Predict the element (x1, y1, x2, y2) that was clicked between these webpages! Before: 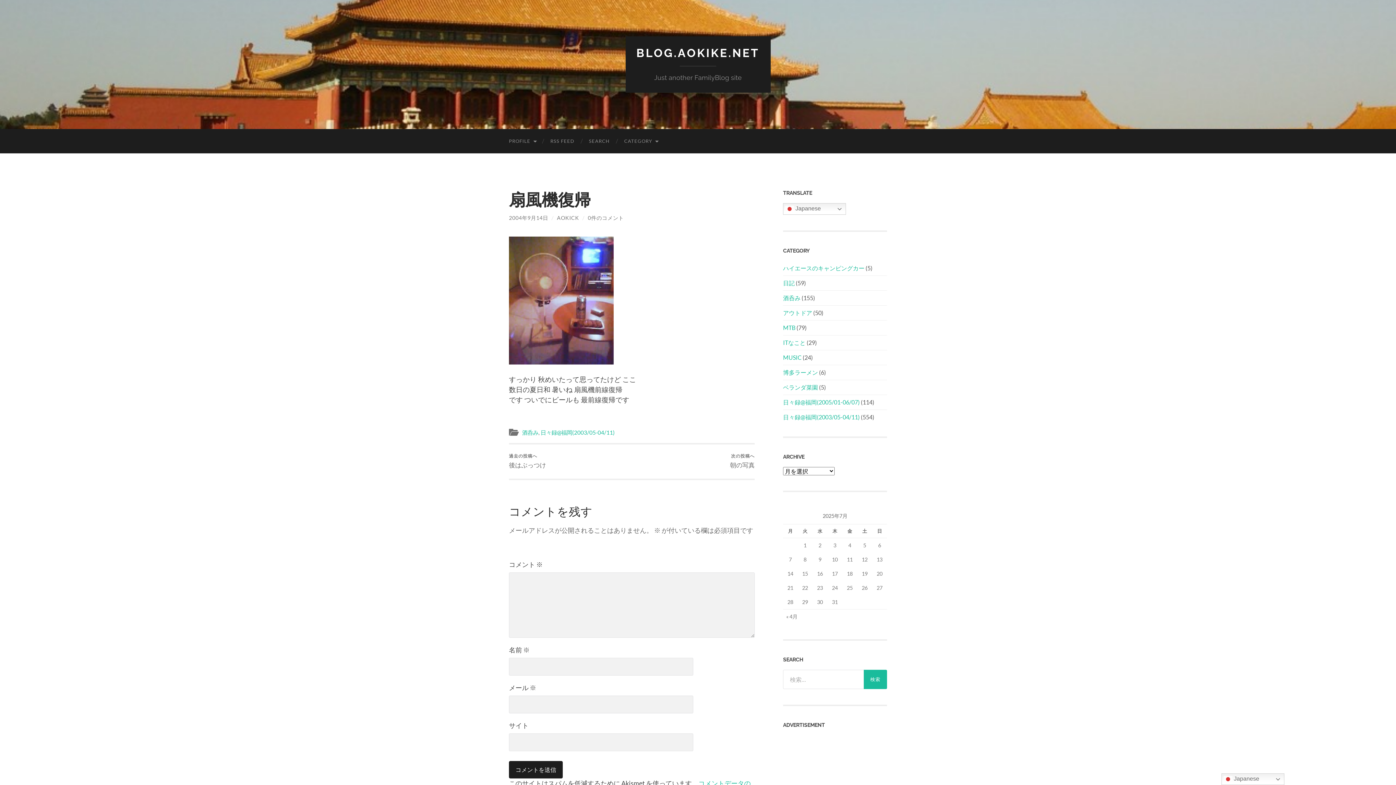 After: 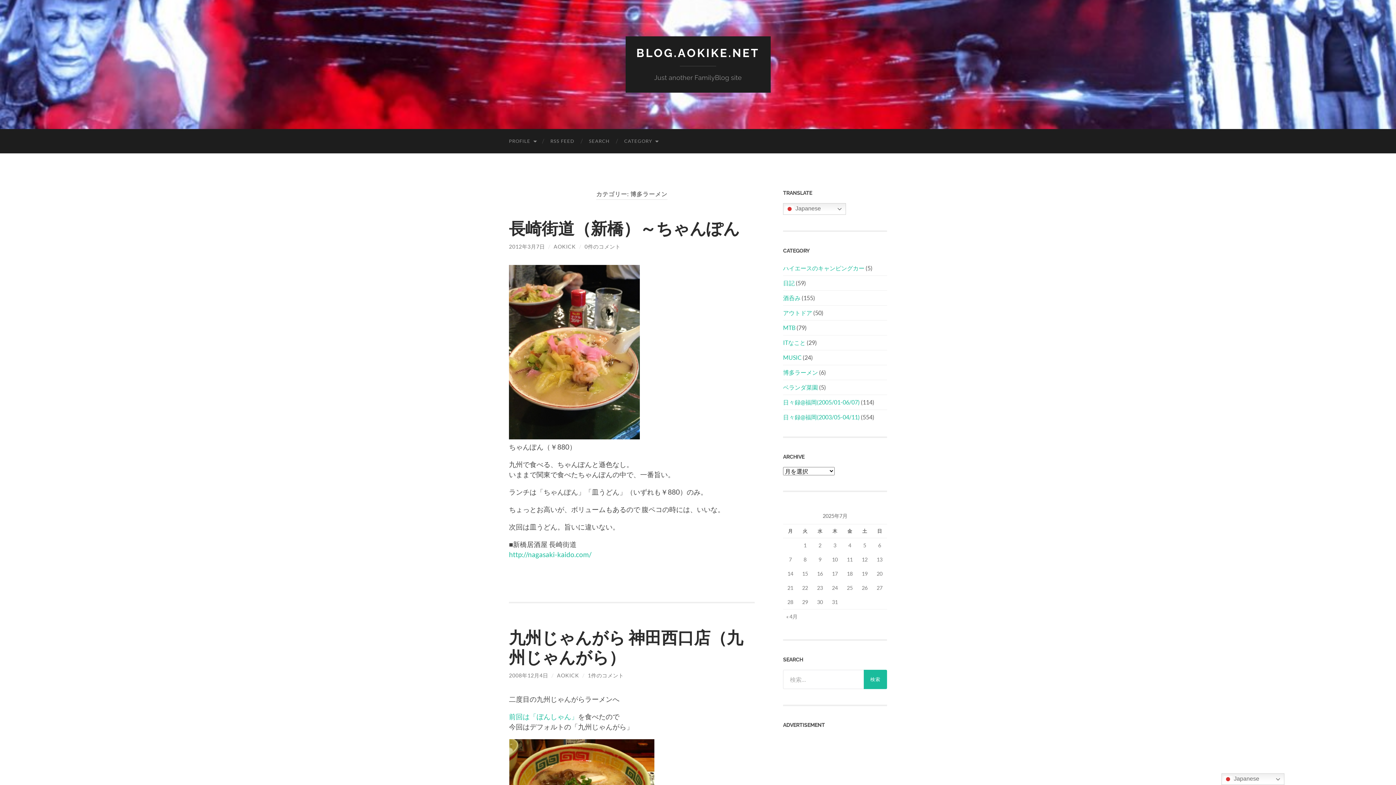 Action: label: 博多ラーメン bbox: (783, 369, 818, 375)